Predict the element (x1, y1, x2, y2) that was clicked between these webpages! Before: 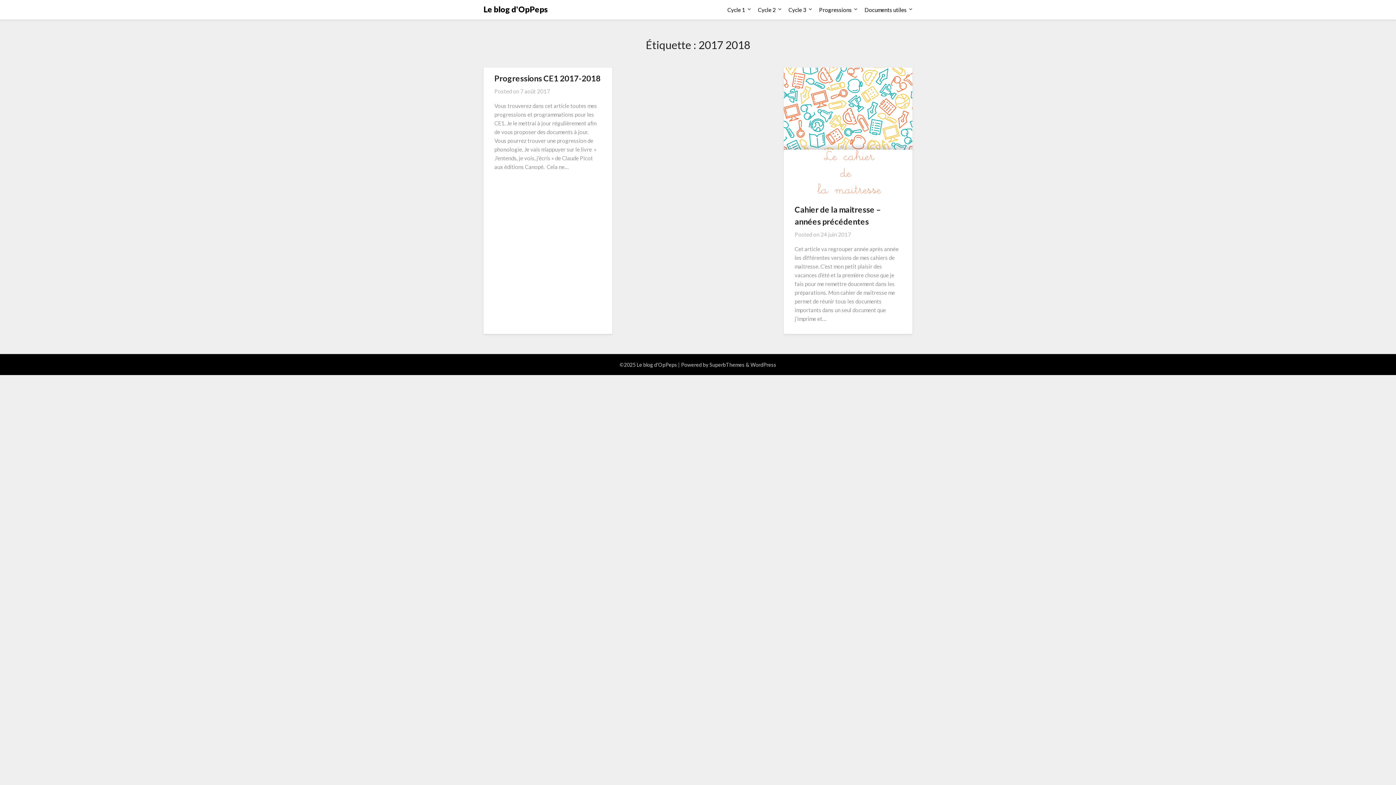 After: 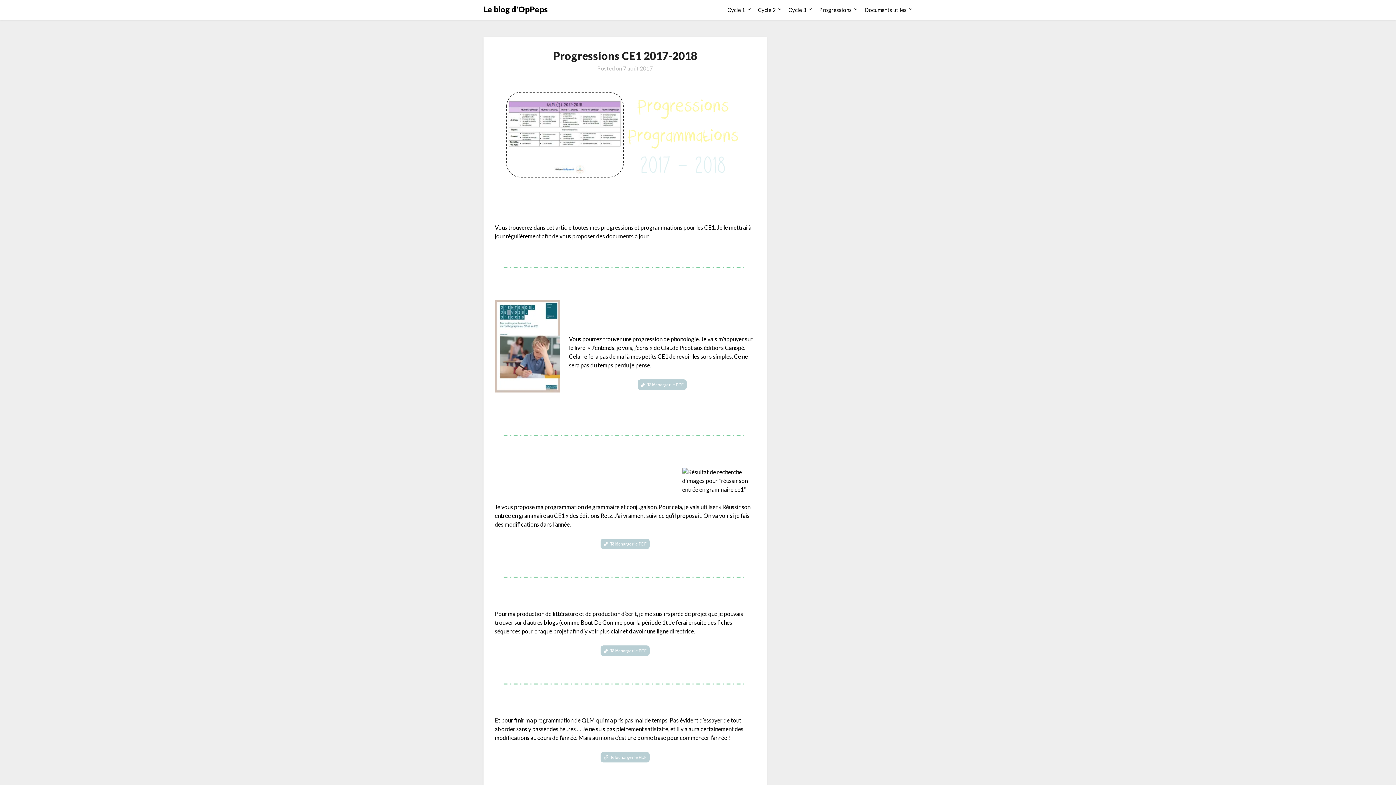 Action: bbox: (520, 88, 550, 94) label: 7 août 2017